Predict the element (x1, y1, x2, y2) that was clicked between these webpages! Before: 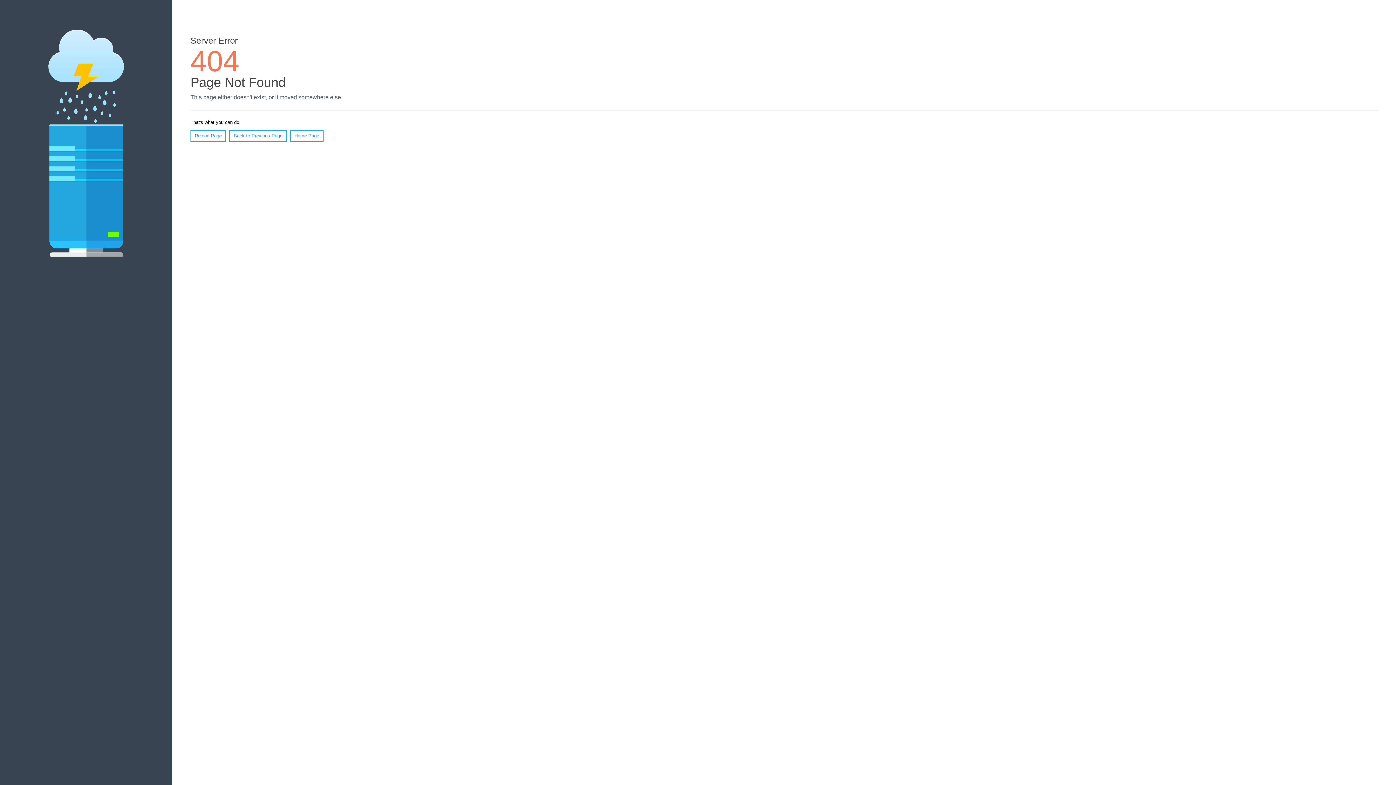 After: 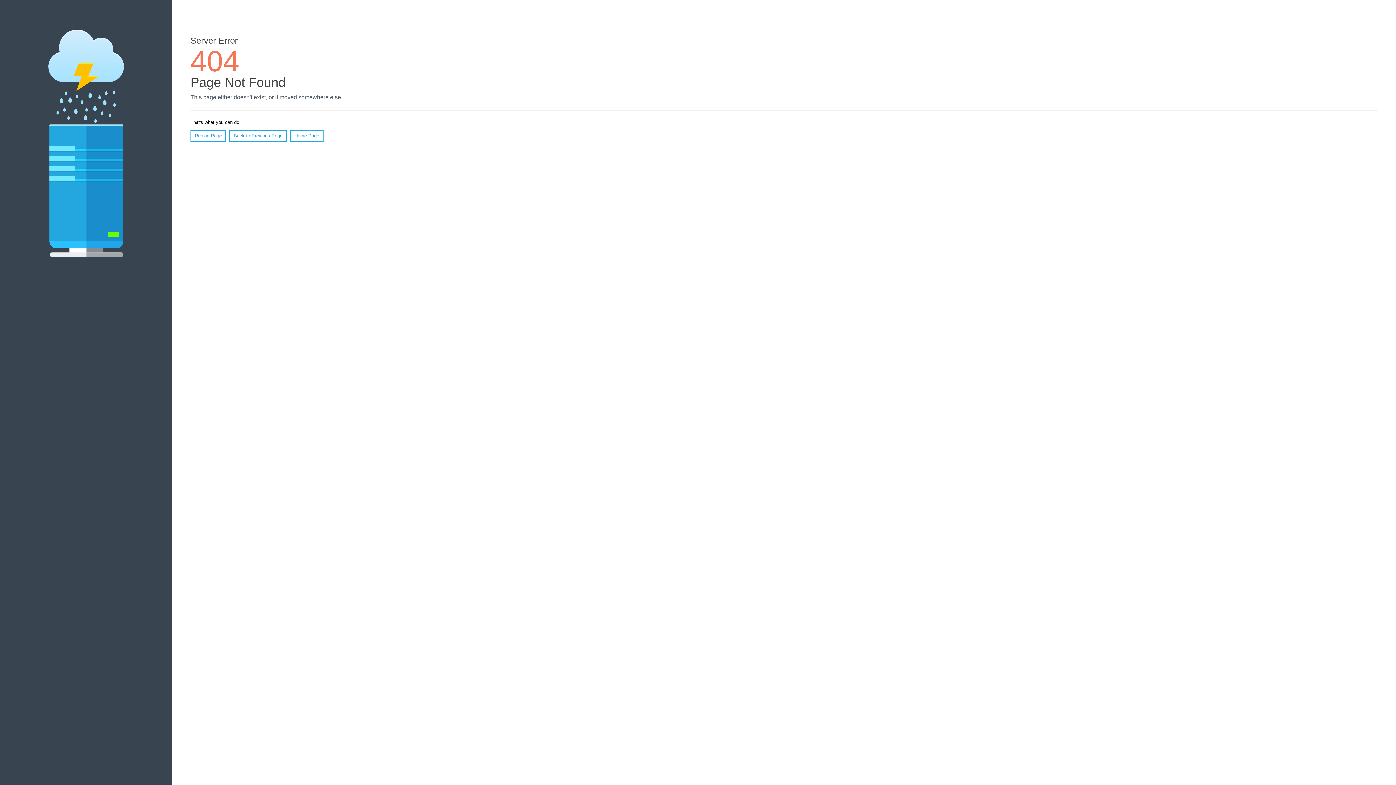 Action: label: Reload Page bbox: (190, 130, 226, 141)